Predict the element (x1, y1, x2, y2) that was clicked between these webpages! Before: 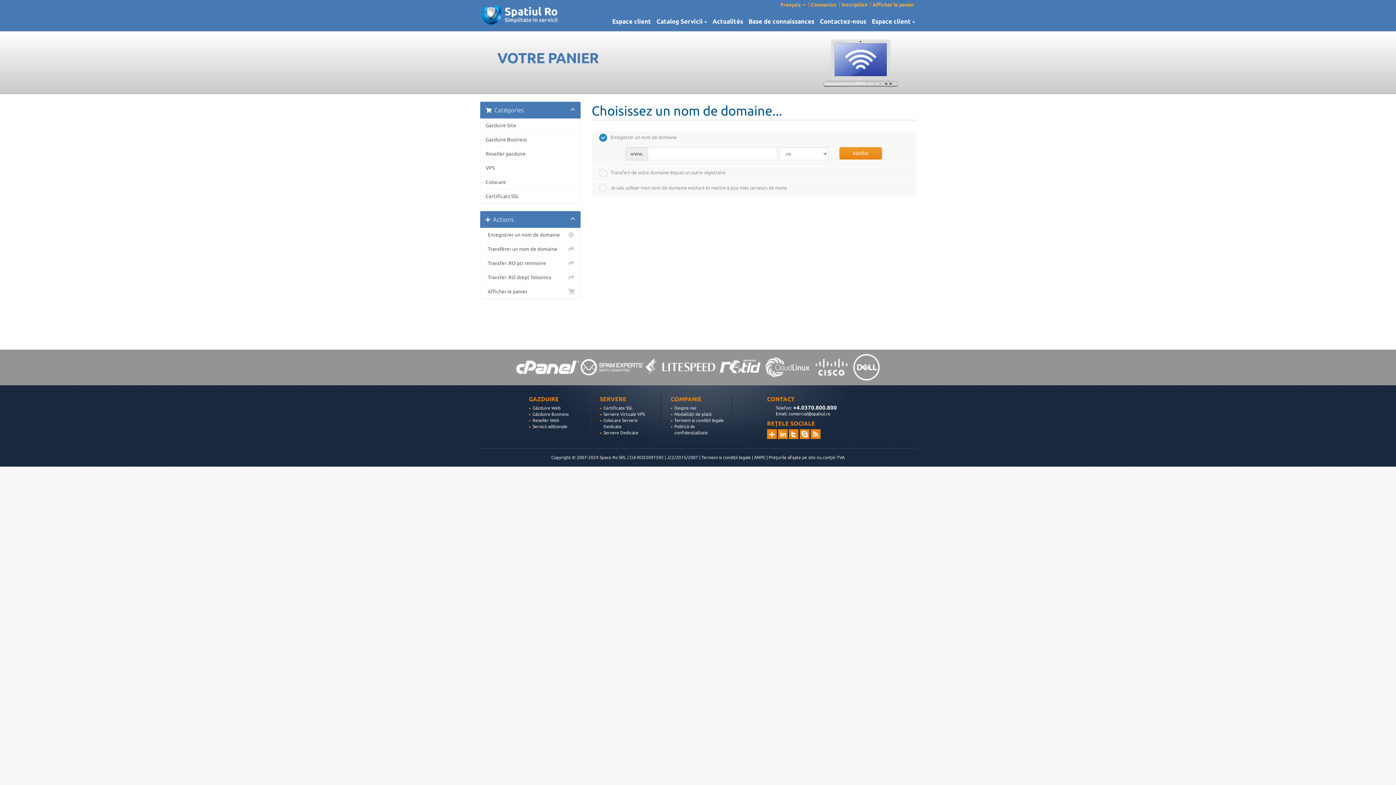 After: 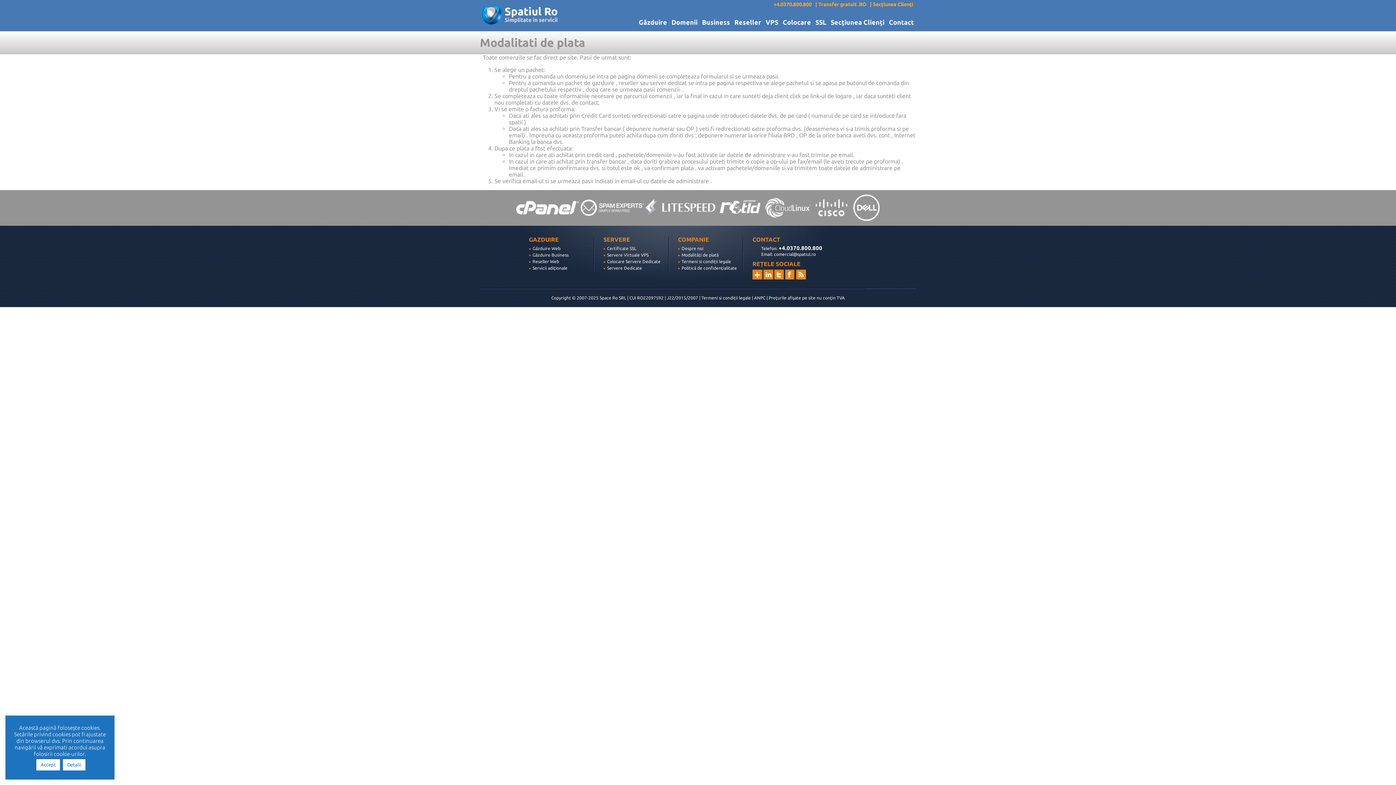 Action: label: Modalități de plată bbox: (674, 412, 711, 416)